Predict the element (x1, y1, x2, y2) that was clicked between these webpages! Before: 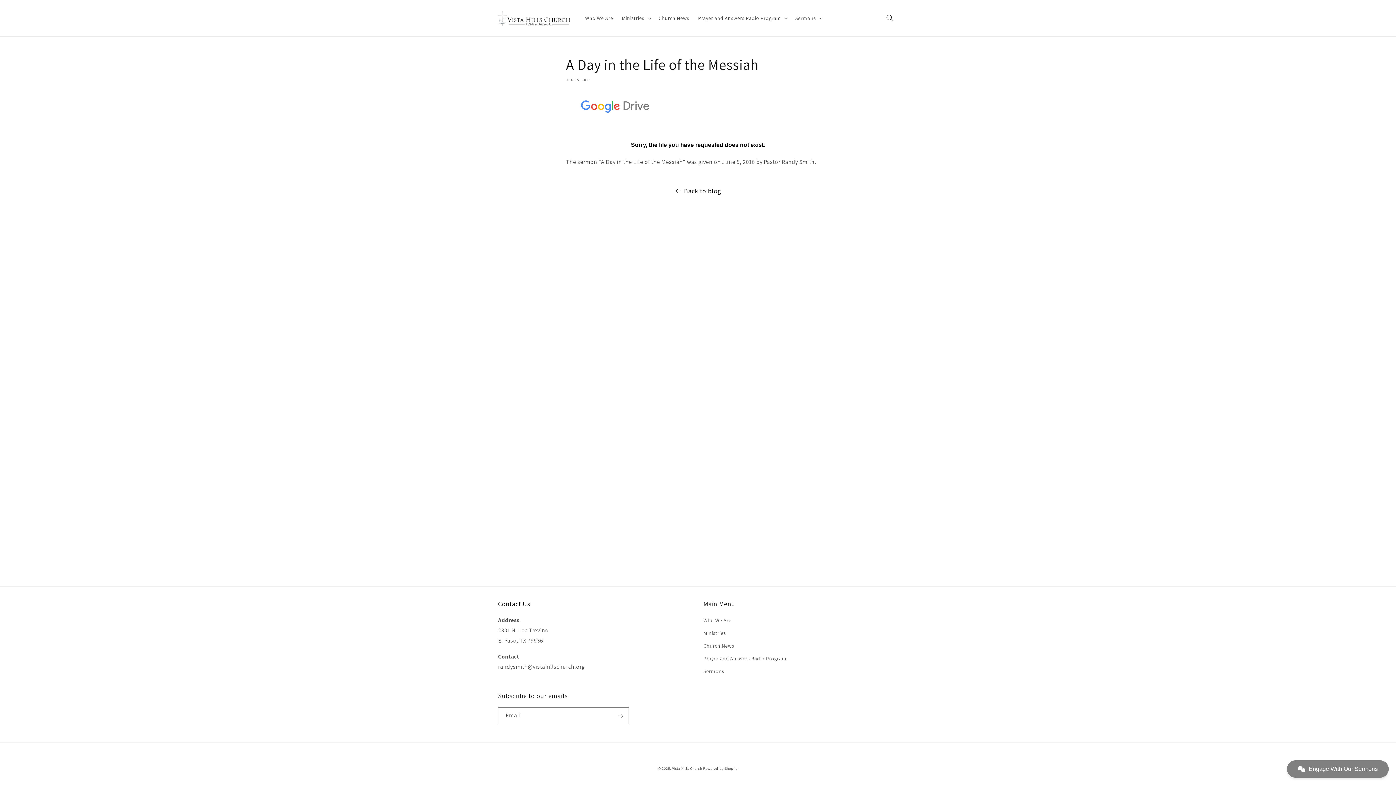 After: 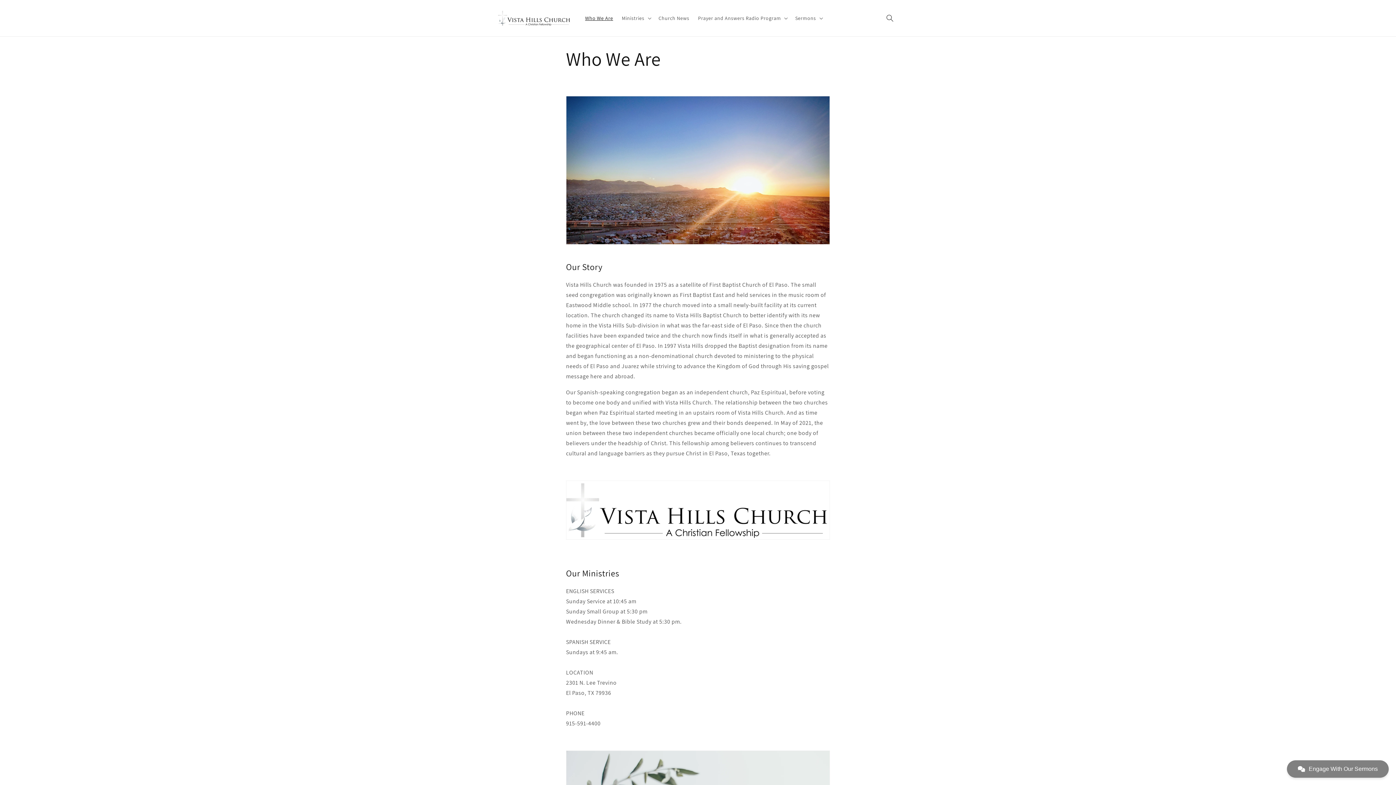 Action: bbox: (580, 10, 617, 25) label: Who We Are